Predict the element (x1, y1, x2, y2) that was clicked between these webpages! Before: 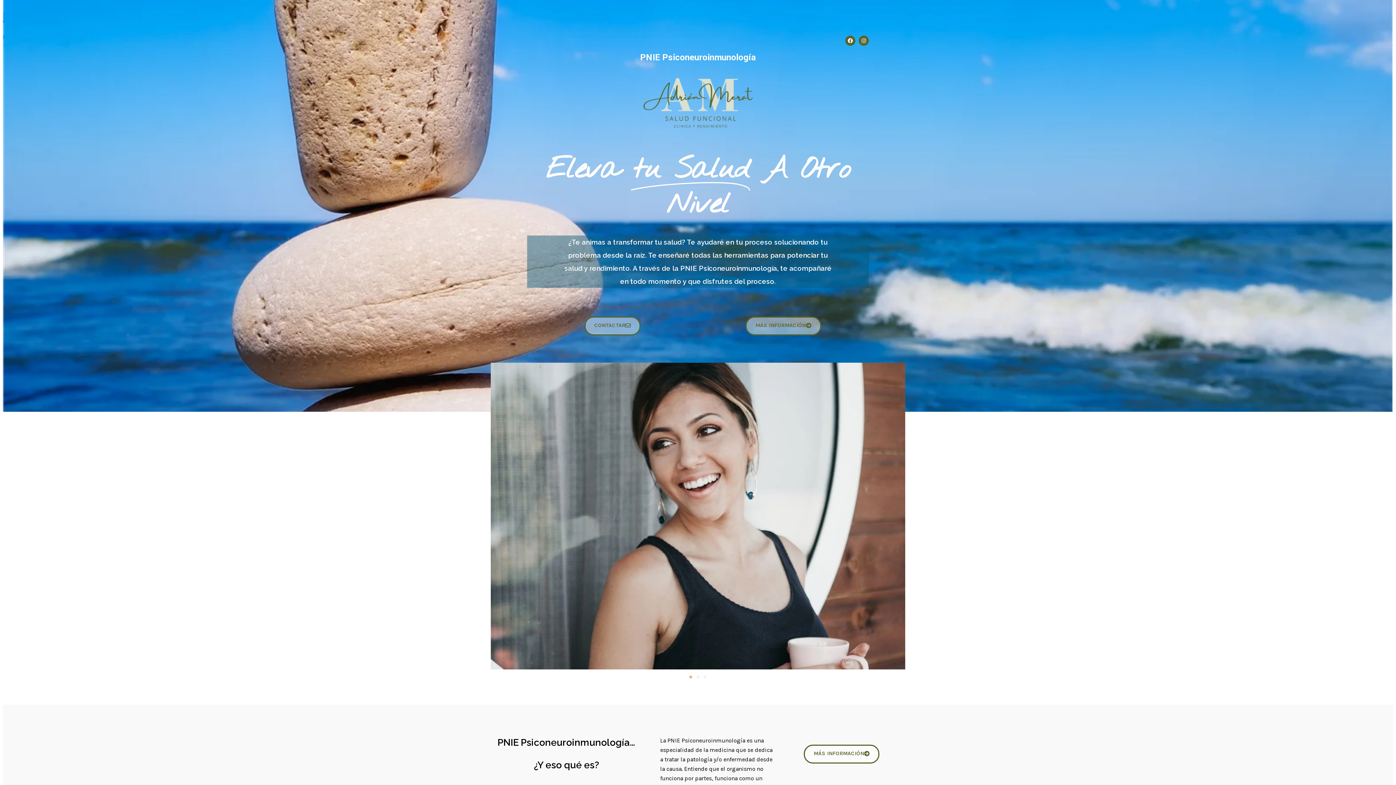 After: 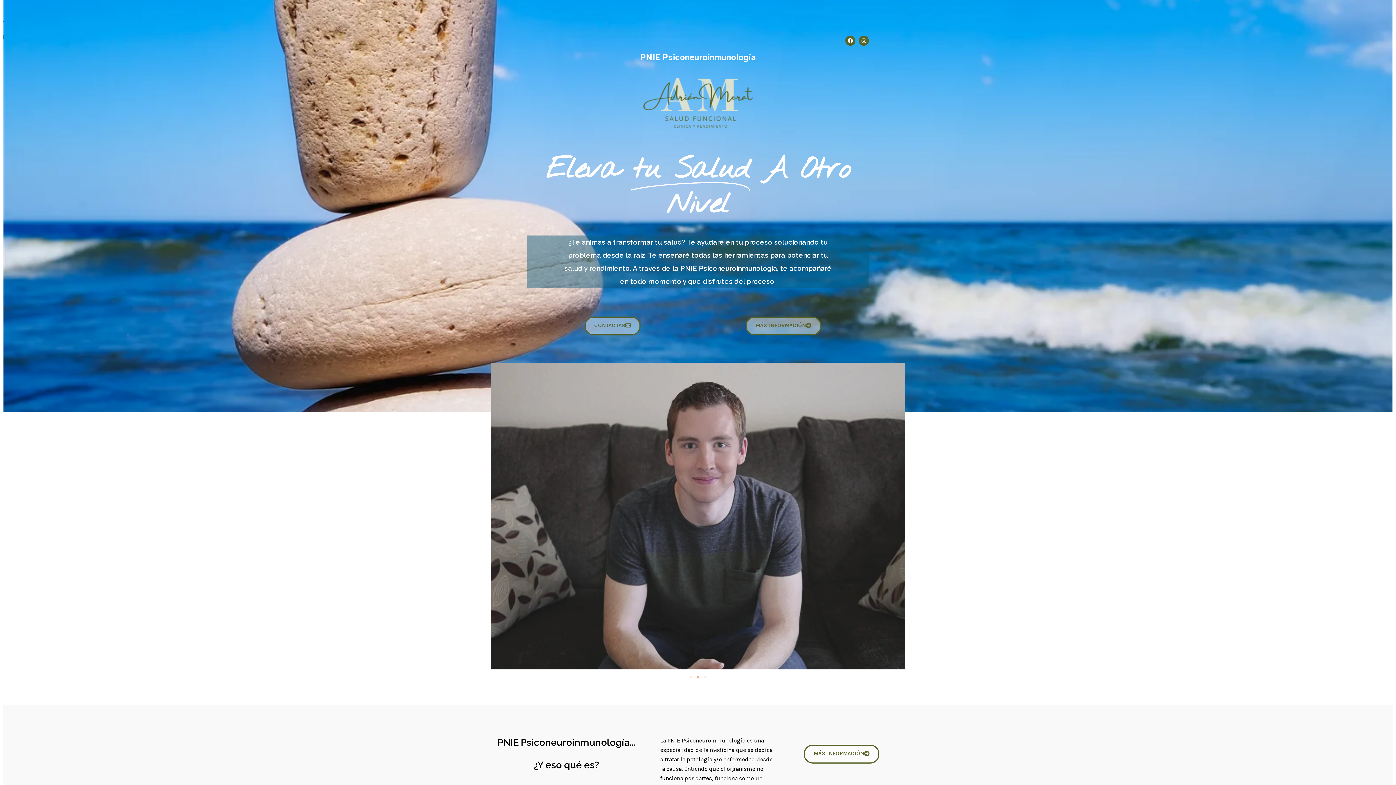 Action: label: Ir a la diapositiva 2 bbox: (696, 675, 699, 678)